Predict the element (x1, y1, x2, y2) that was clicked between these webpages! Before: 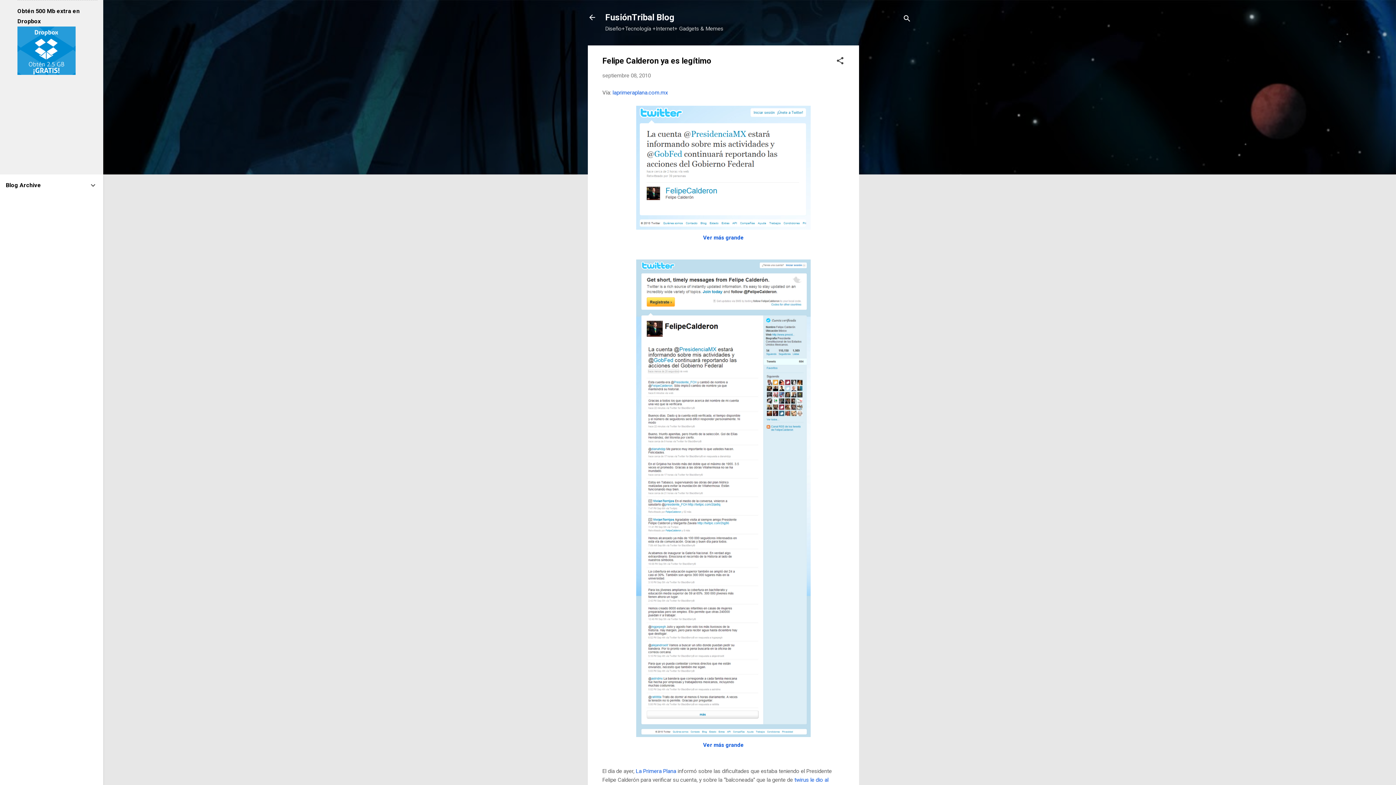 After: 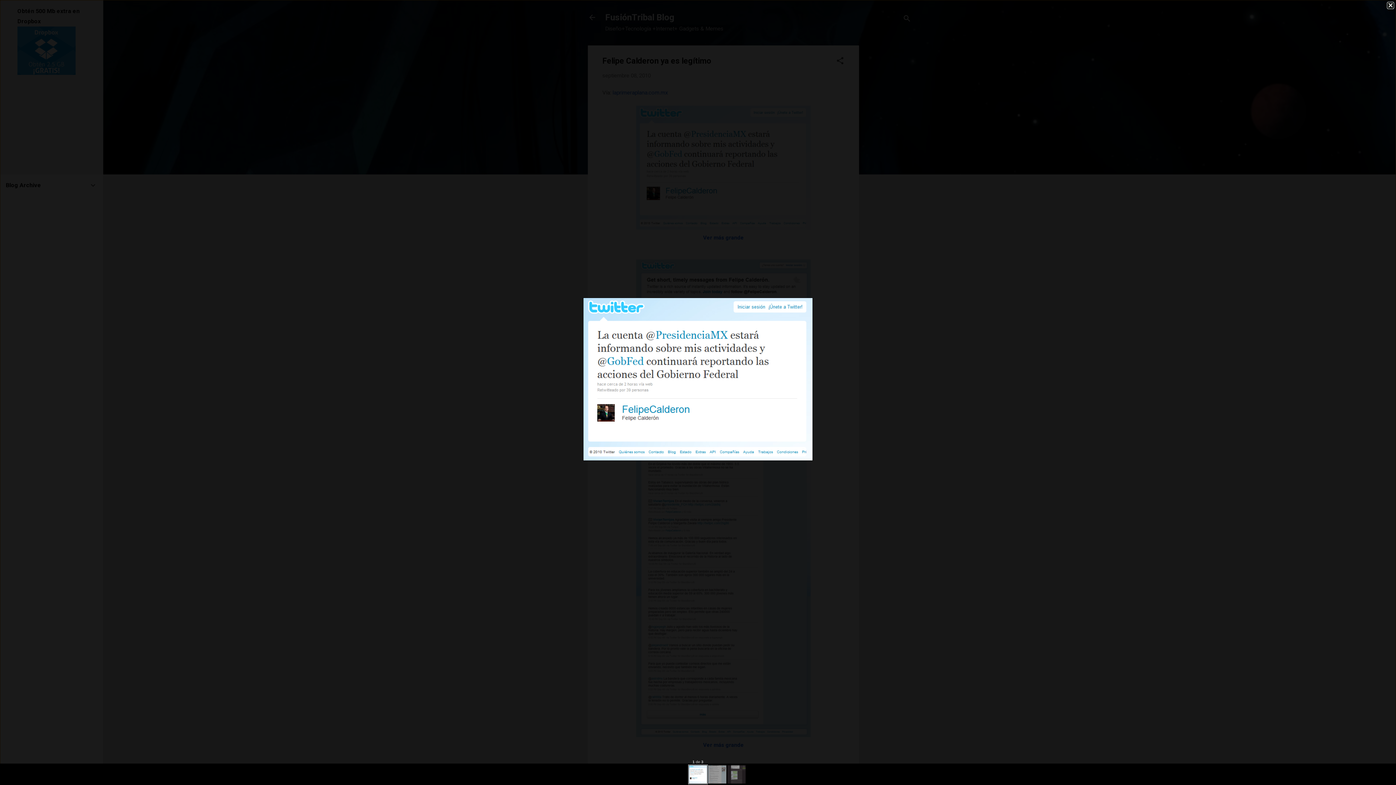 Action: bbox: (602, 105, 844, 229)